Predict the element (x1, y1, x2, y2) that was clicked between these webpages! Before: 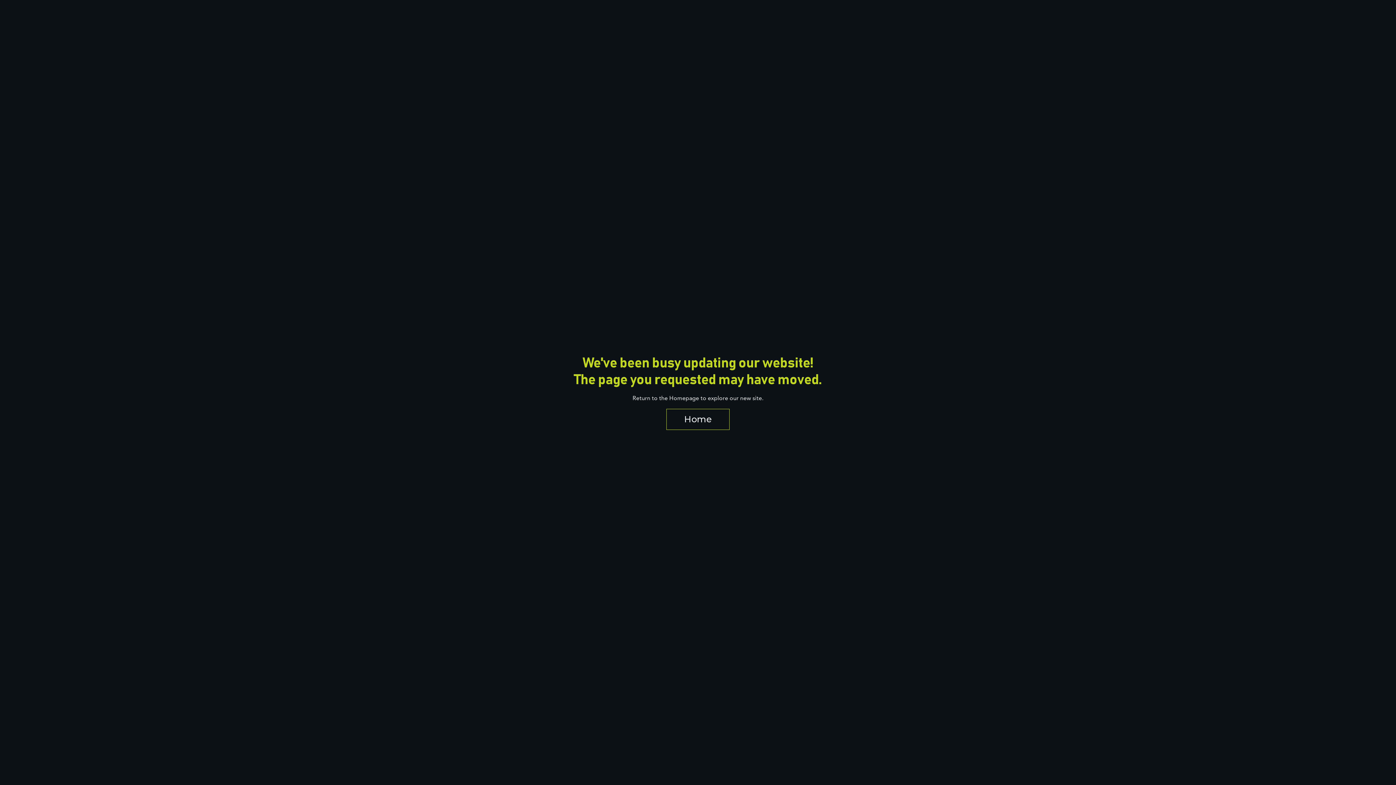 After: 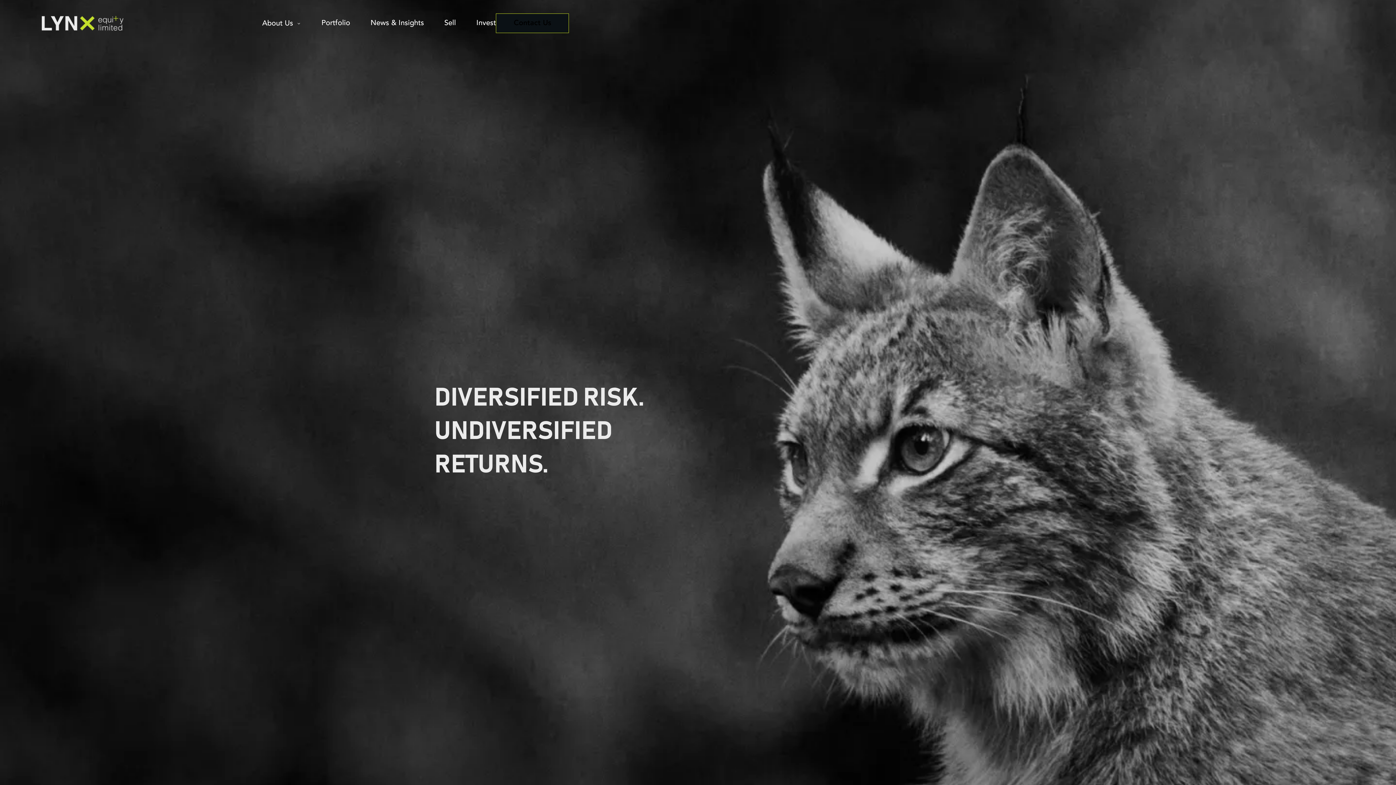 Action: label: Home bbox: (666, 409, 729, 430)